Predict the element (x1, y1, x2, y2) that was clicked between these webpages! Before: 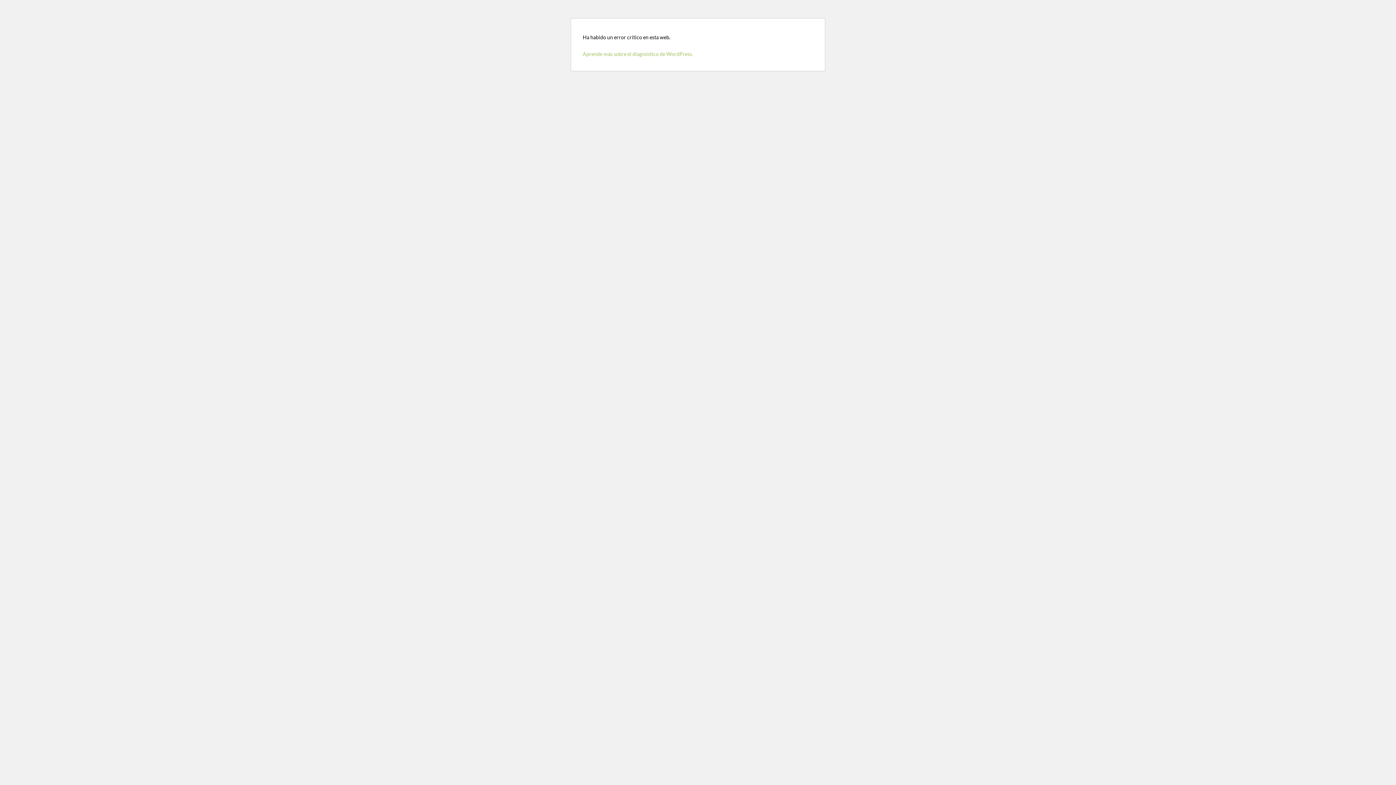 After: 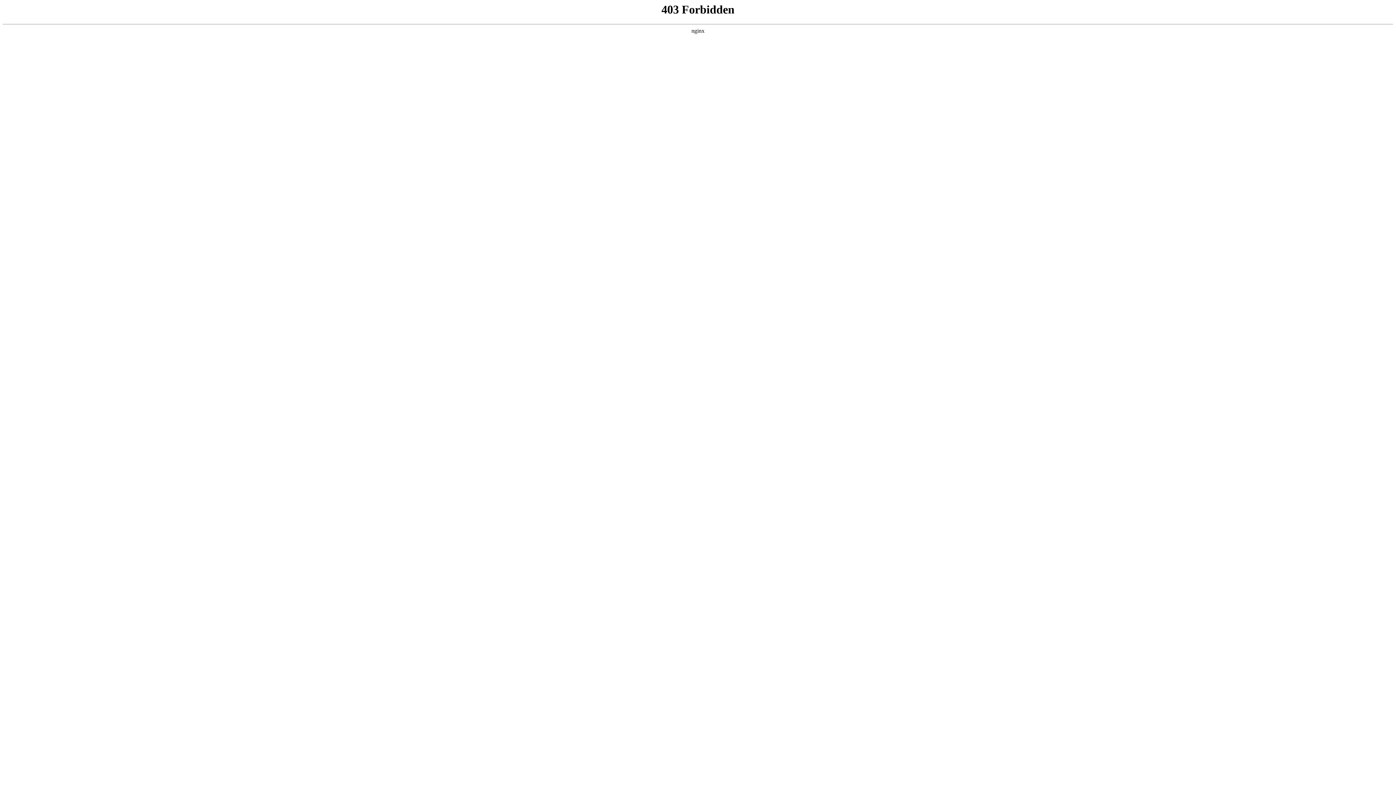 Action: bbox: (582, 50, 693, 57) label: Aprende más sobre el diagnóstico de WordPress.